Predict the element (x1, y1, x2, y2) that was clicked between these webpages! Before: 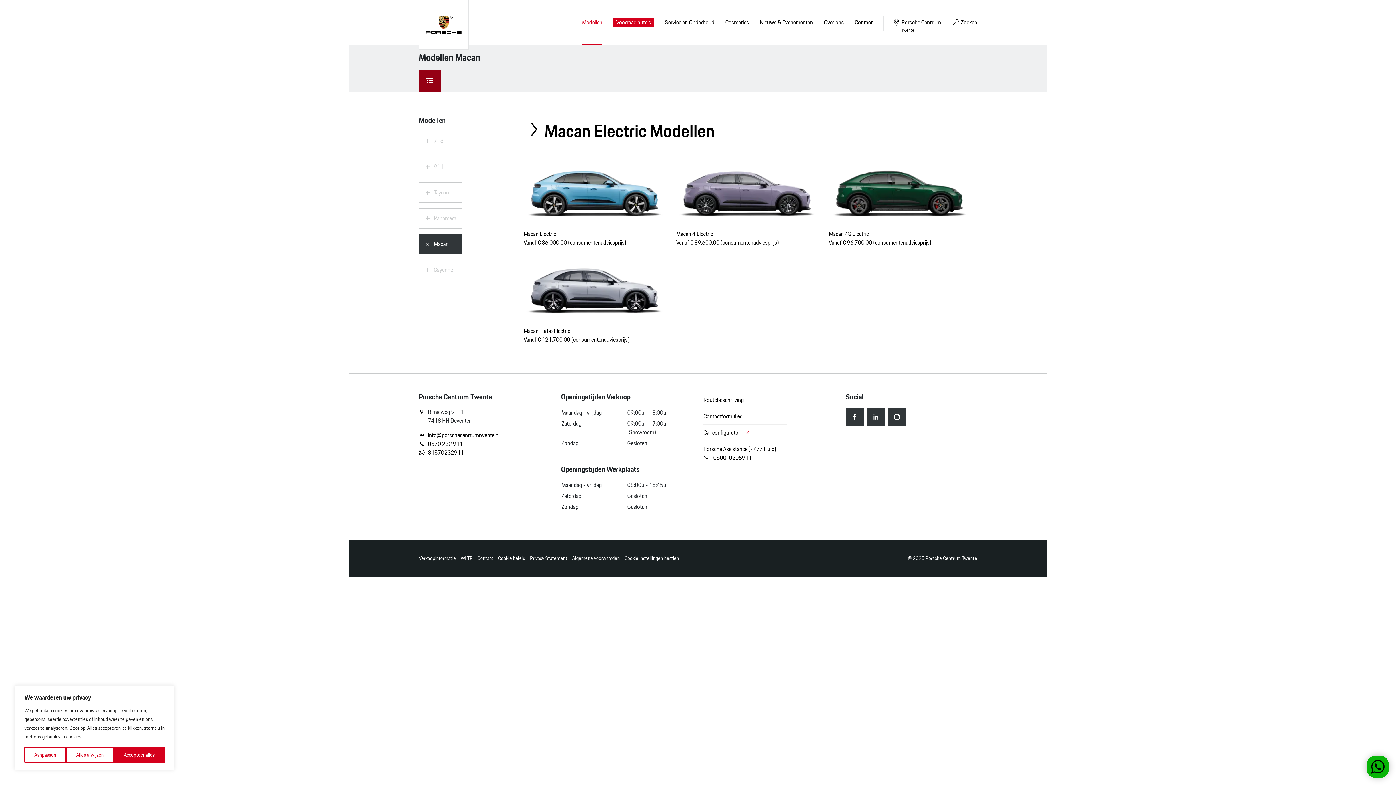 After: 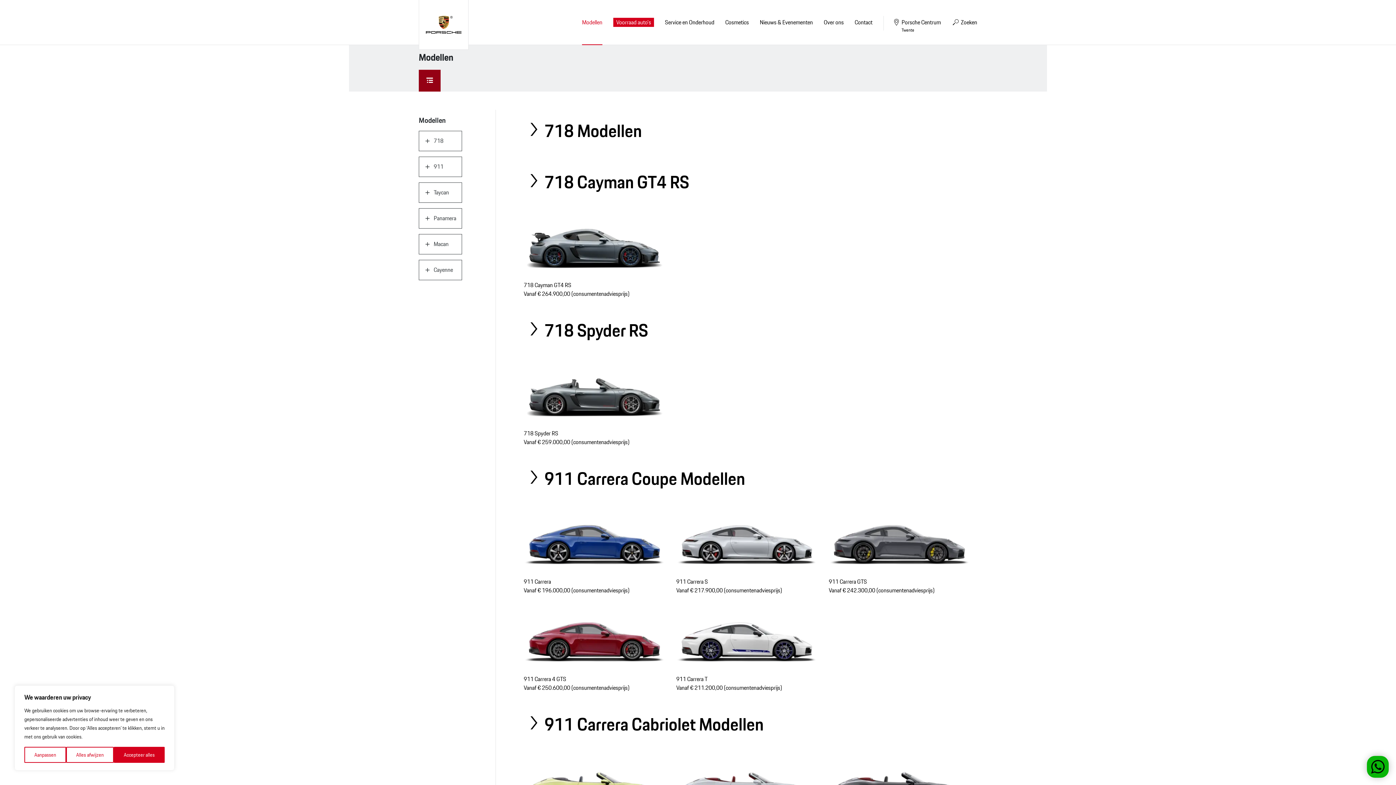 Action: bbox: (576, 11, 608, 33) label: Modellen